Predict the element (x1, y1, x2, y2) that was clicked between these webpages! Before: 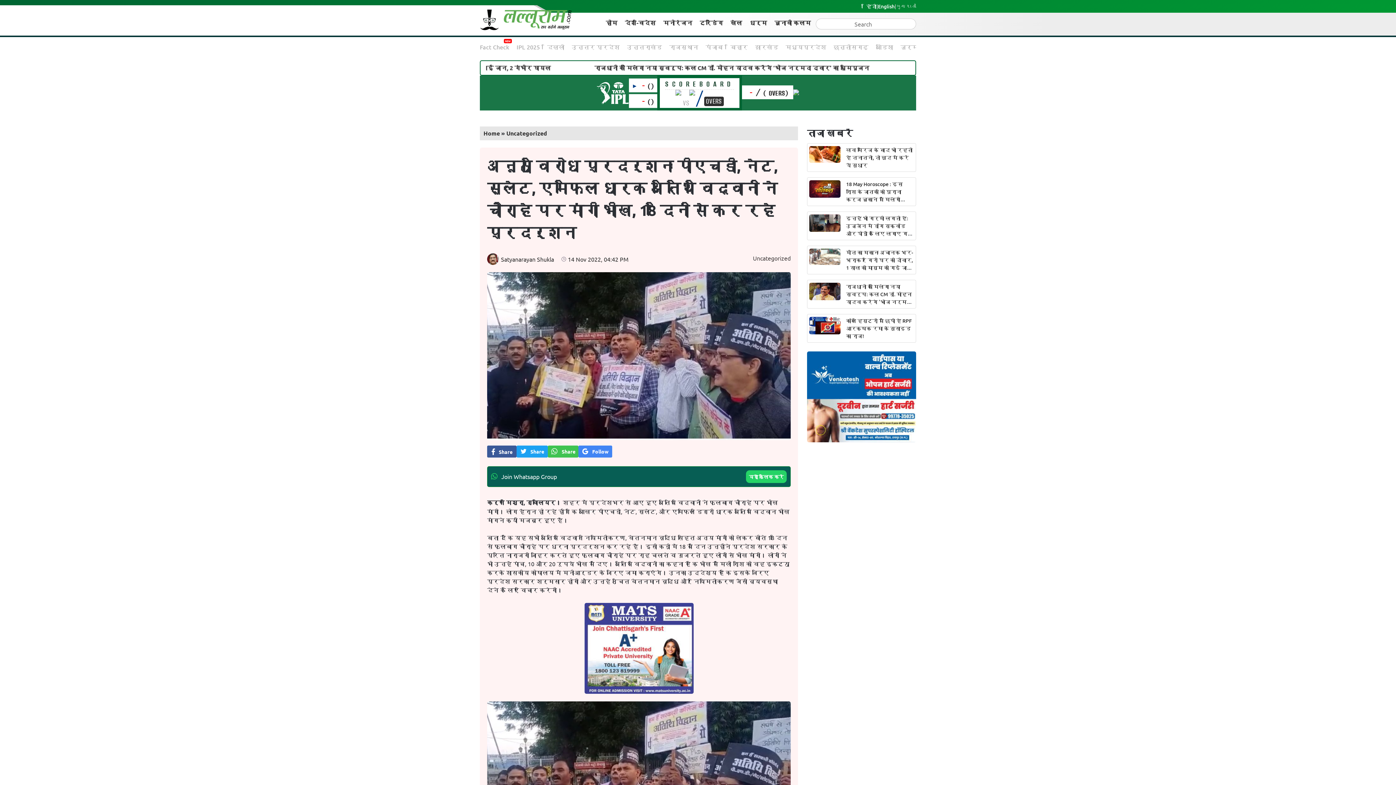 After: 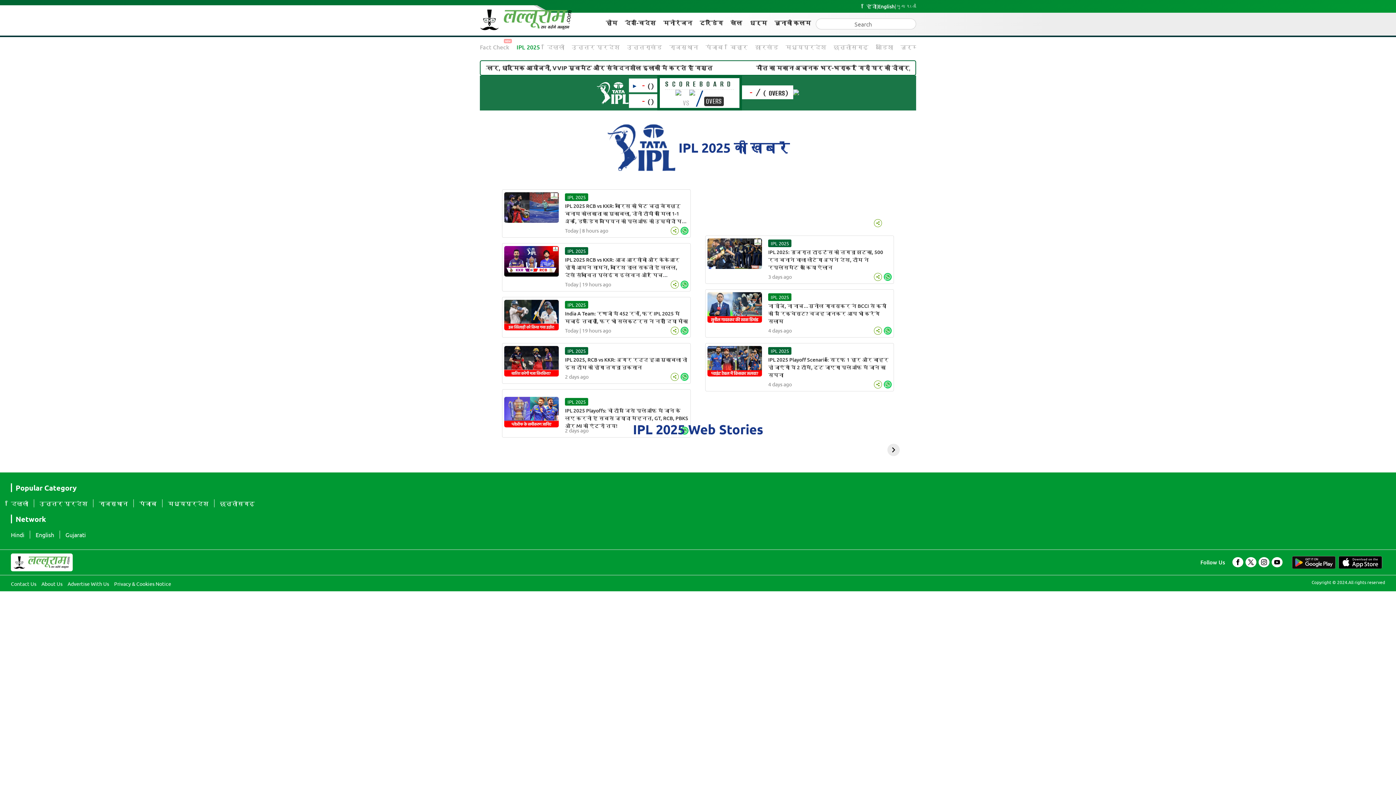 Action: bbox: (516, 42, 540, 50) label: IPL 2025